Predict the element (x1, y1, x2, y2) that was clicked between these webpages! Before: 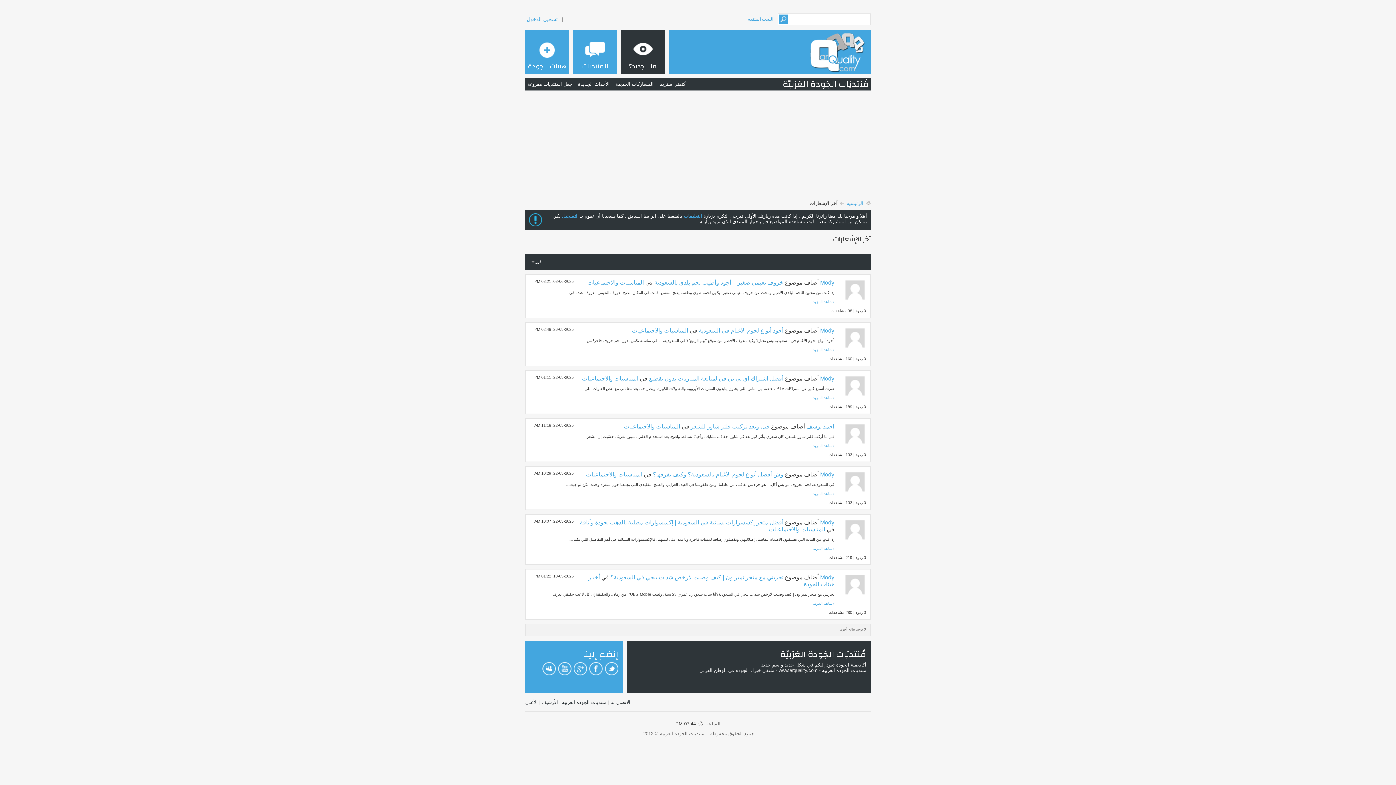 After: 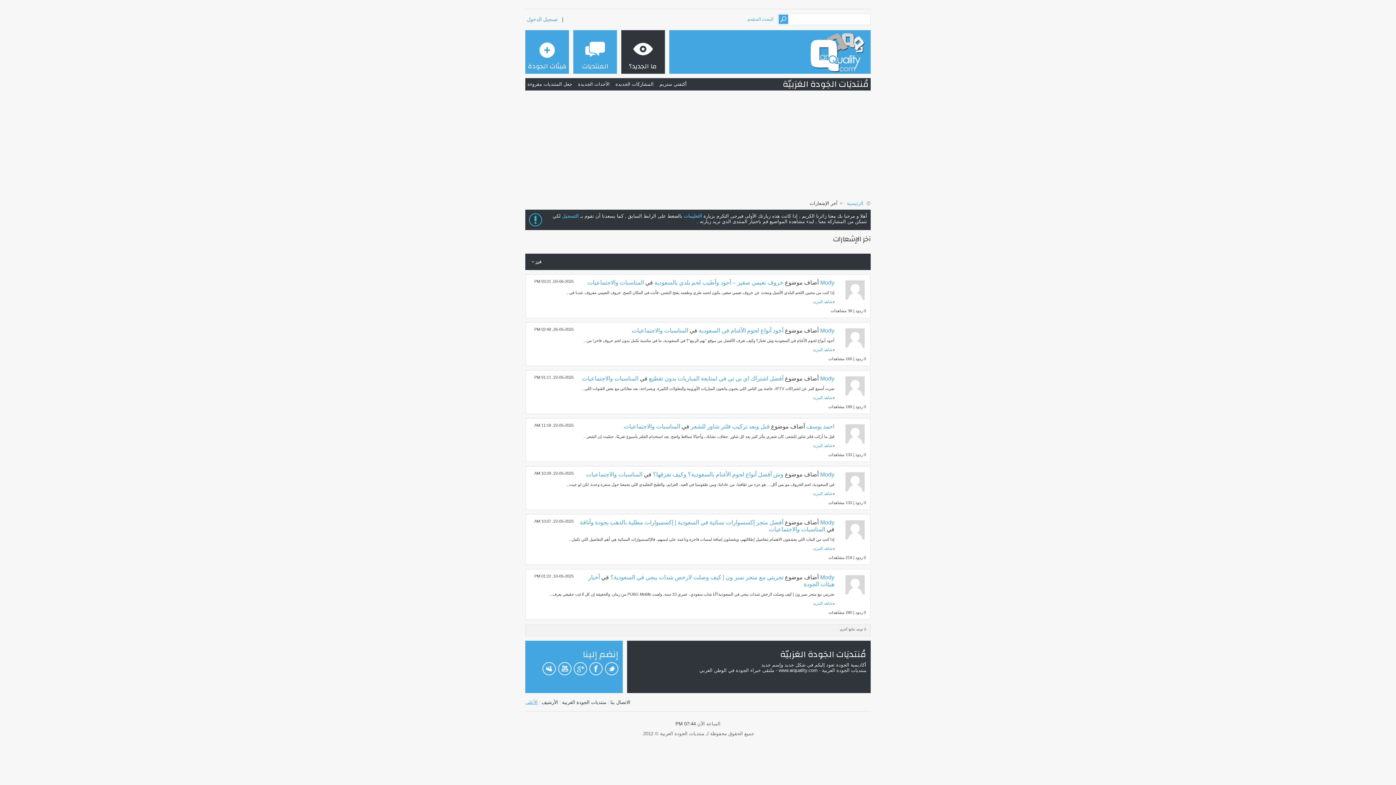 Action: label: الأعلى bbox: (525, 700, 537, 705)